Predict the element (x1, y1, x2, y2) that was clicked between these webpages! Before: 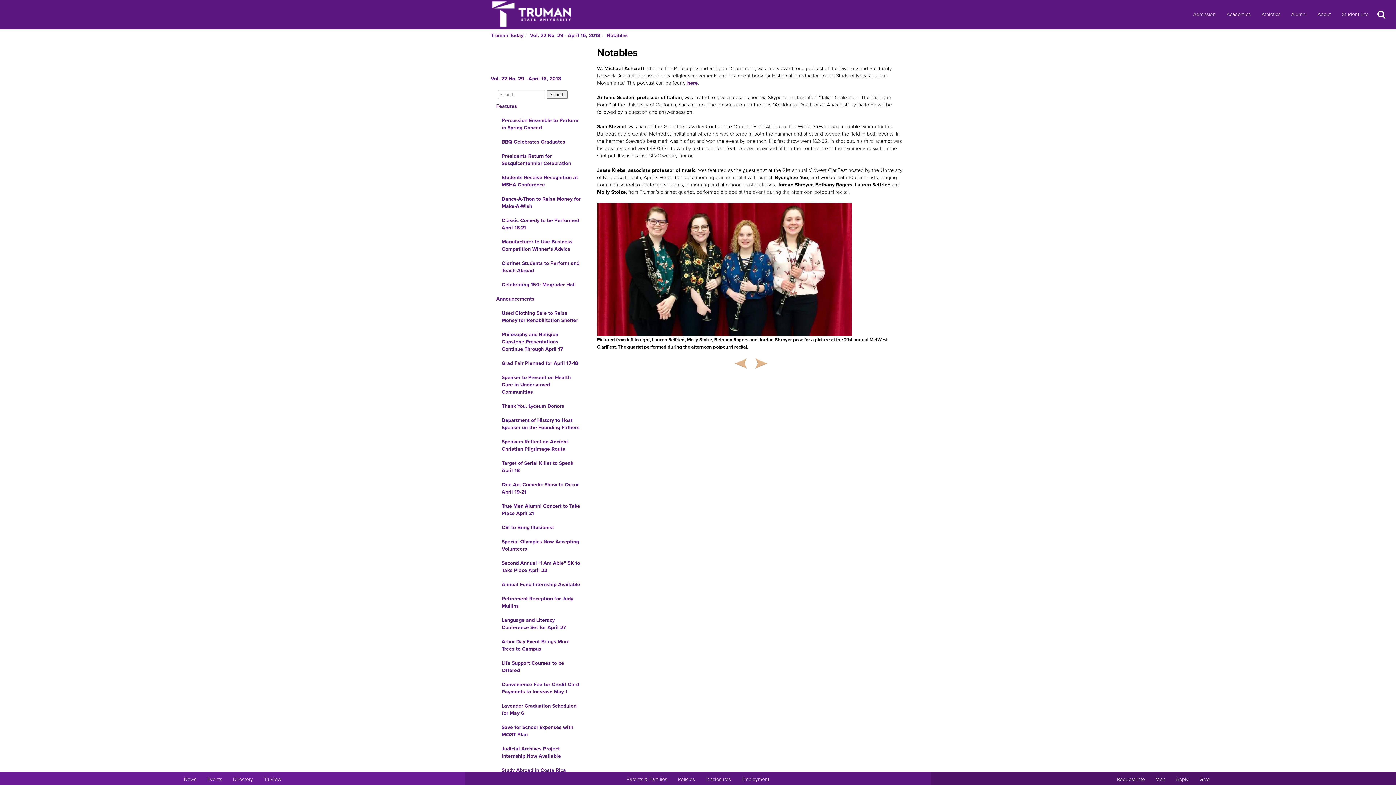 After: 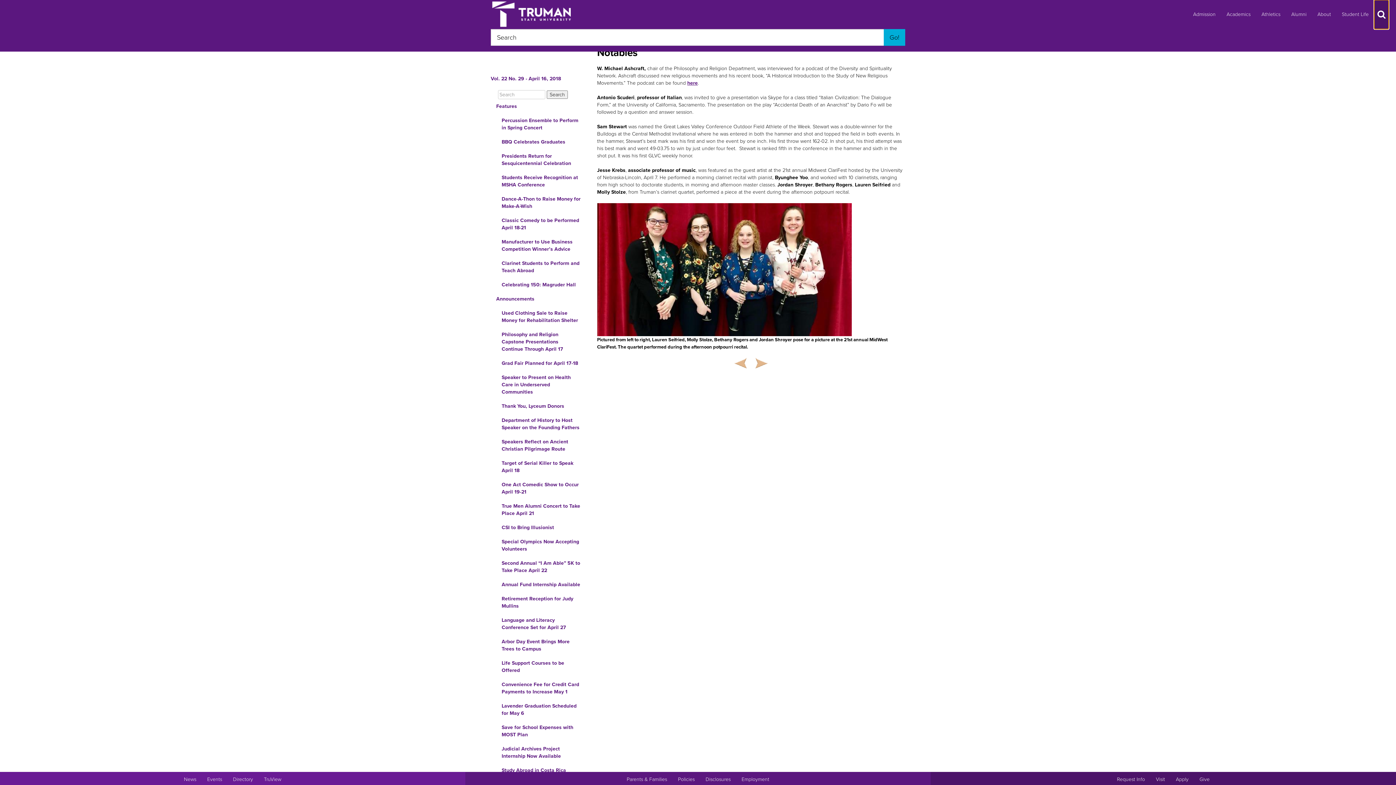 Action: label: Search bbox: (1374, 0, 1389, 29)